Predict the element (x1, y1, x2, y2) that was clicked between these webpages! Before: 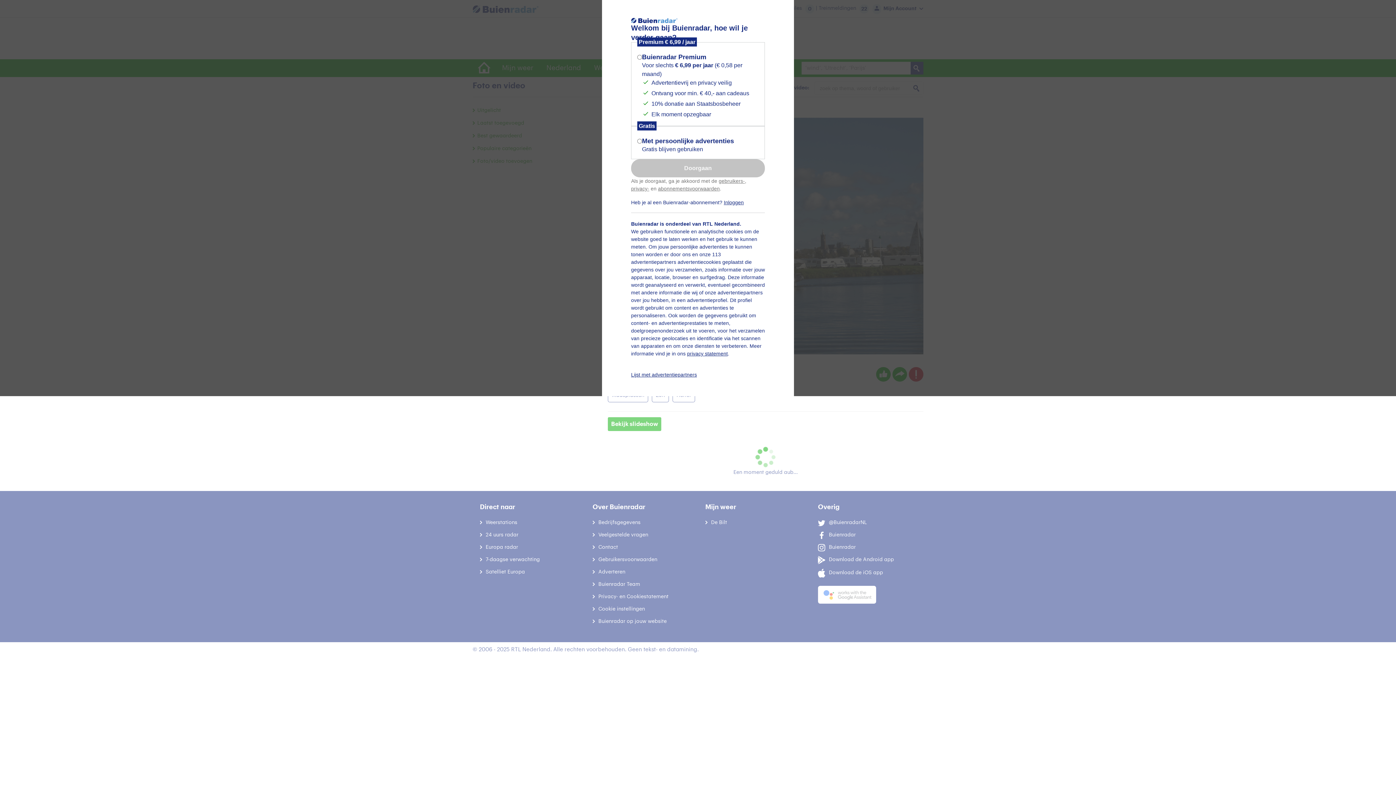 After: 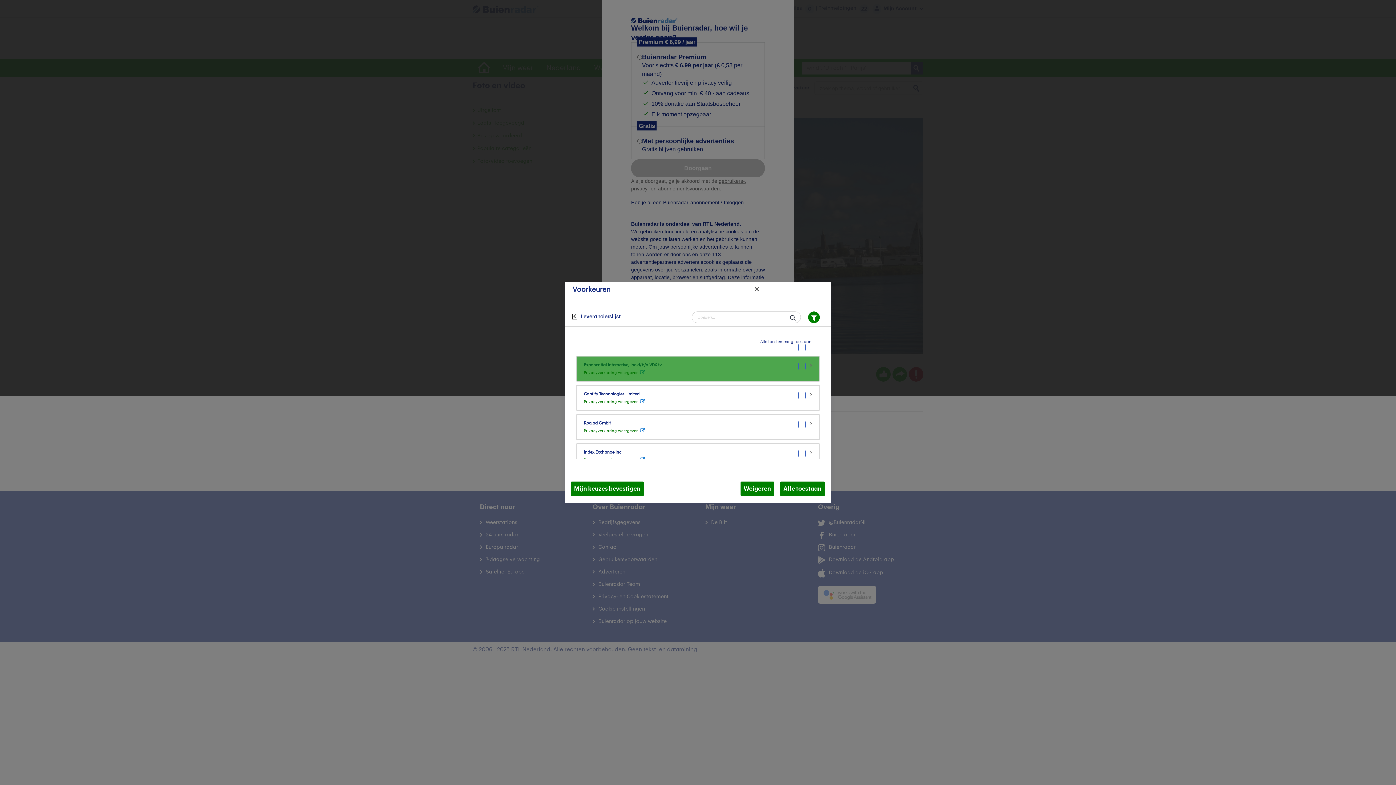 Action: label: Lijst met advertentiepartners bbox: (631, 372, 697, 377)